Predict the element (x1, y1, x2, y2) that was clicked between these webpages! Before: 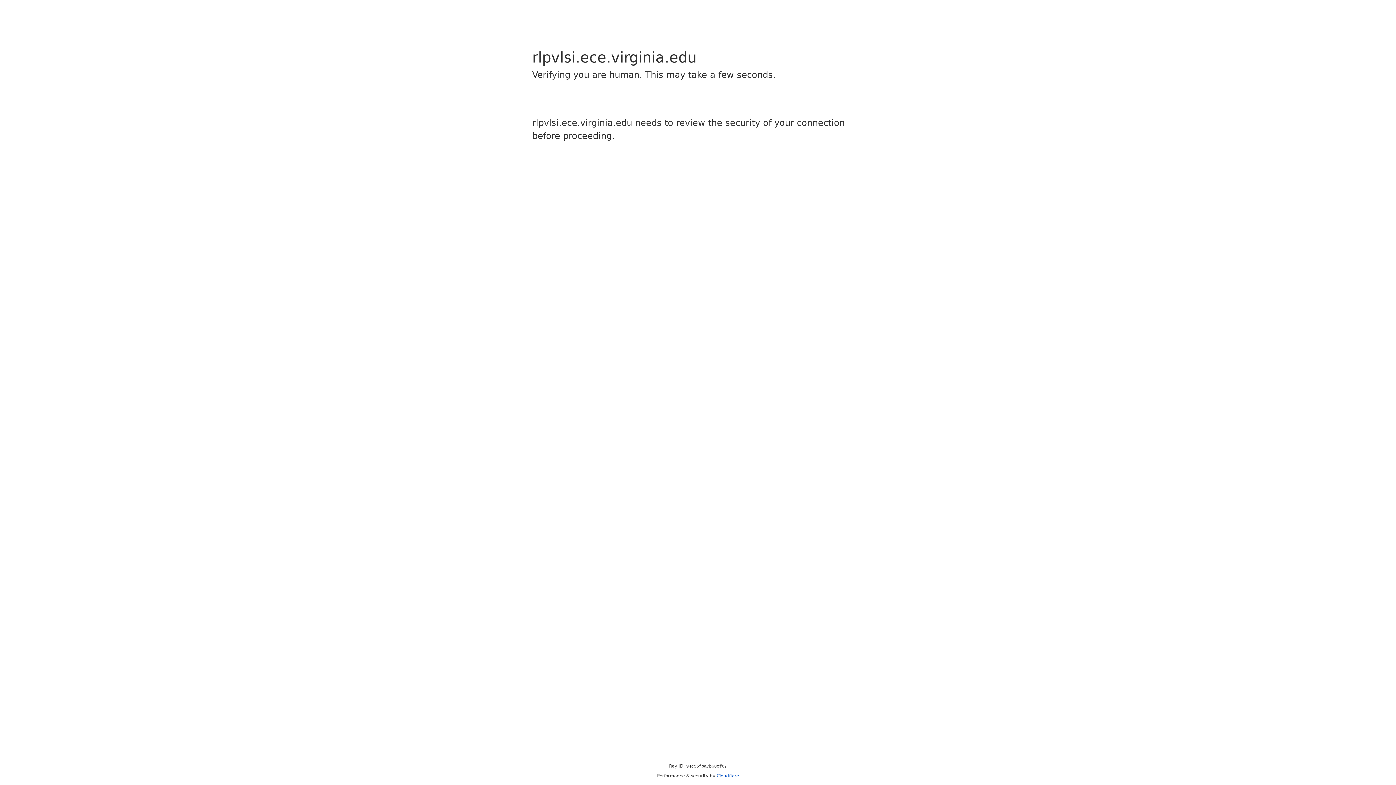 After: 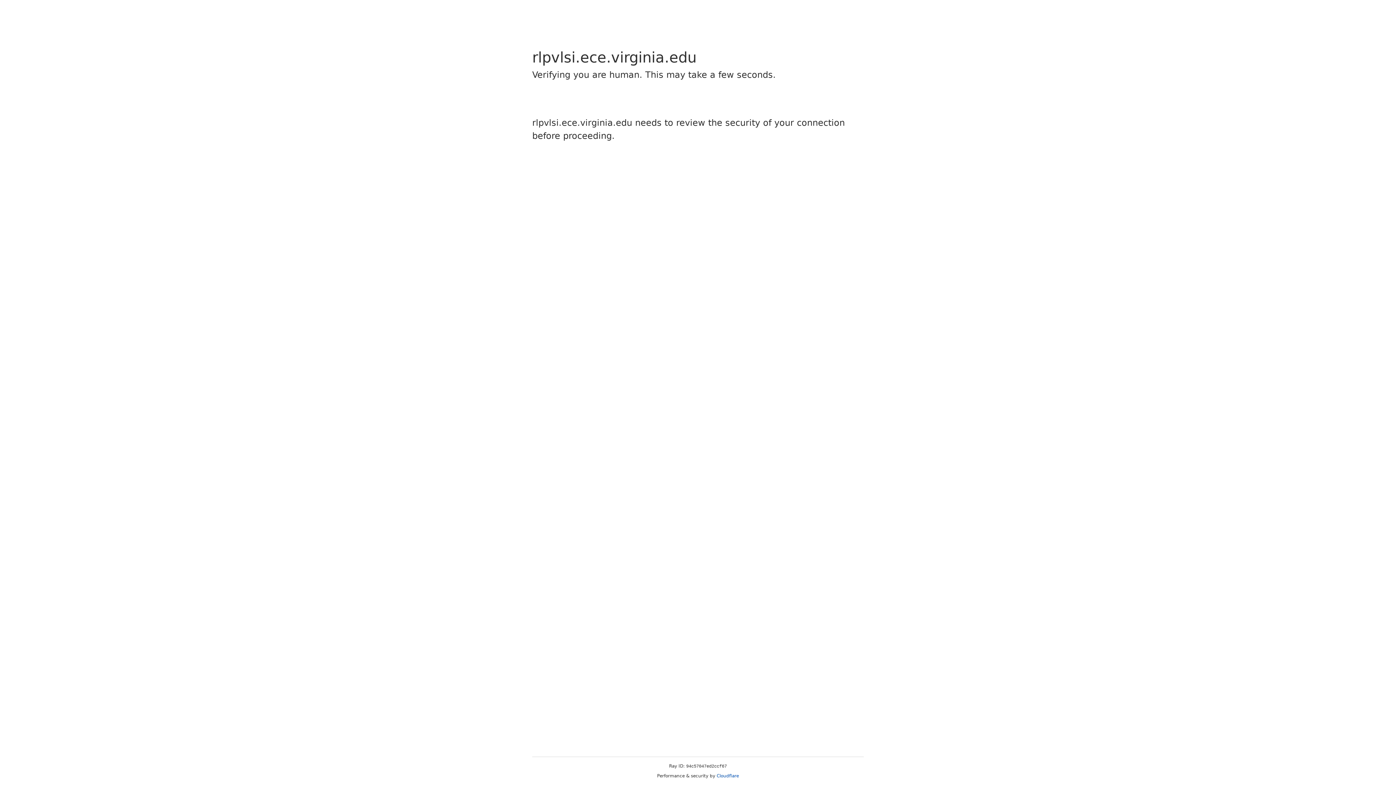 Action: label: Cloudflare bbox: (716, 773, 739, 778)